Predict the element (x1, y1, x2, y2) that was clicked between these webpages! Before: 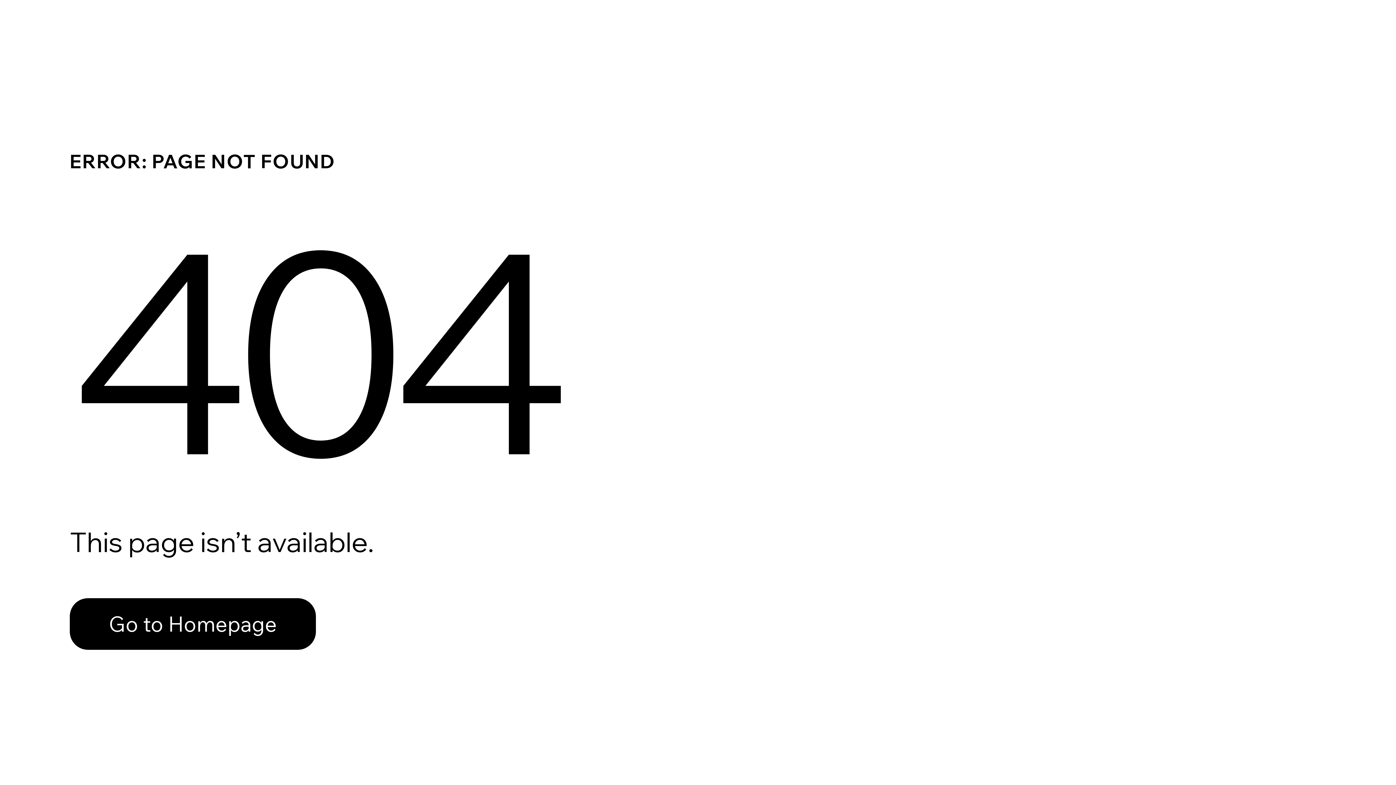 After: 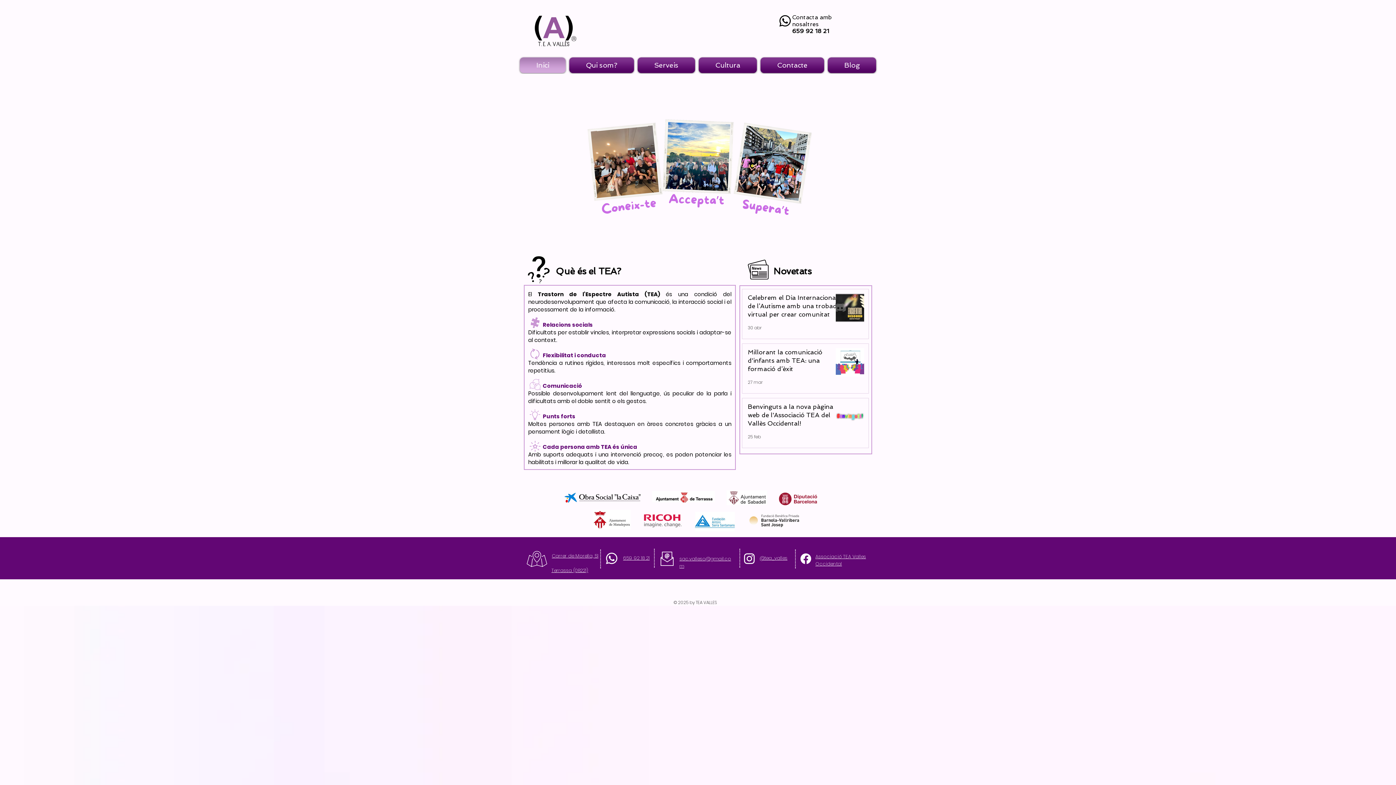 Action: bbox: (69, 582, 768, 659) label: Go to Homepage